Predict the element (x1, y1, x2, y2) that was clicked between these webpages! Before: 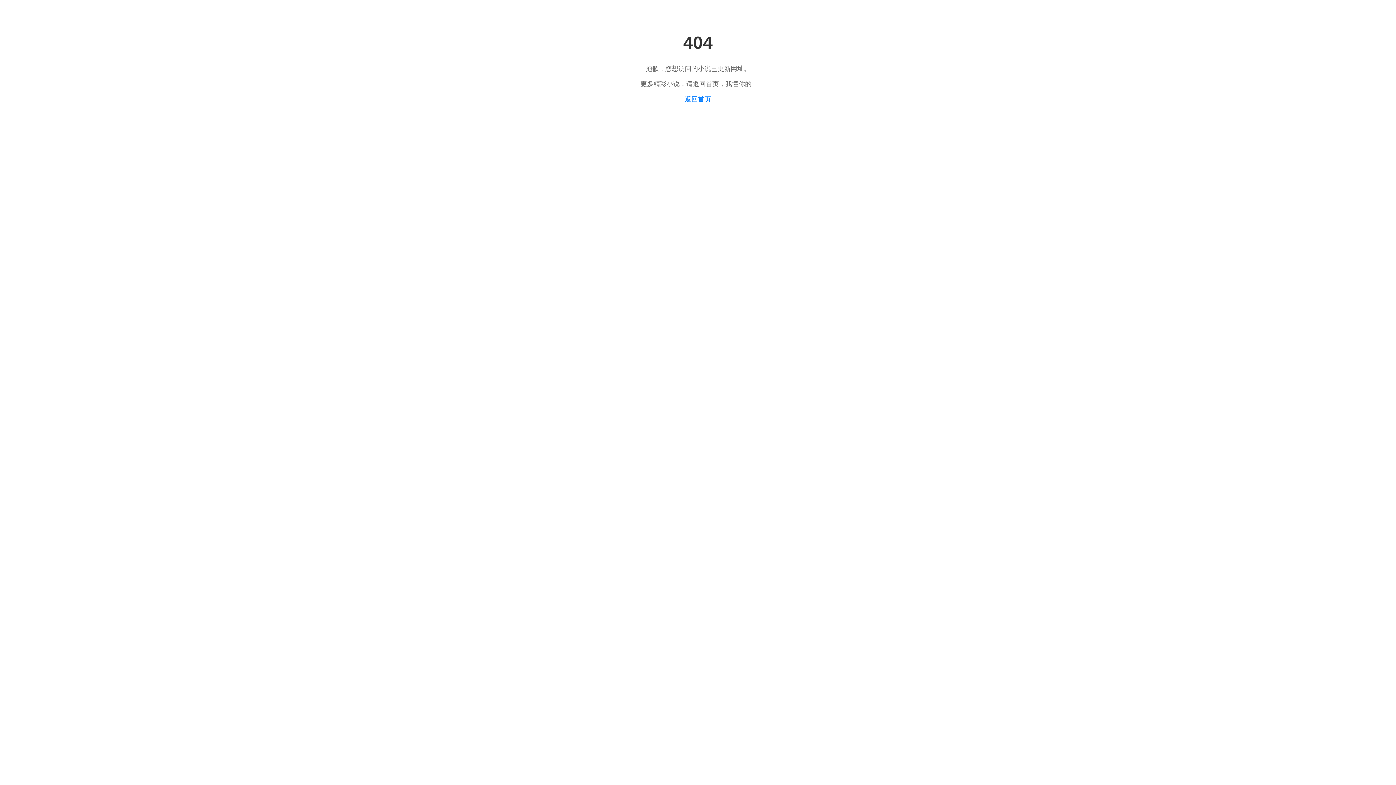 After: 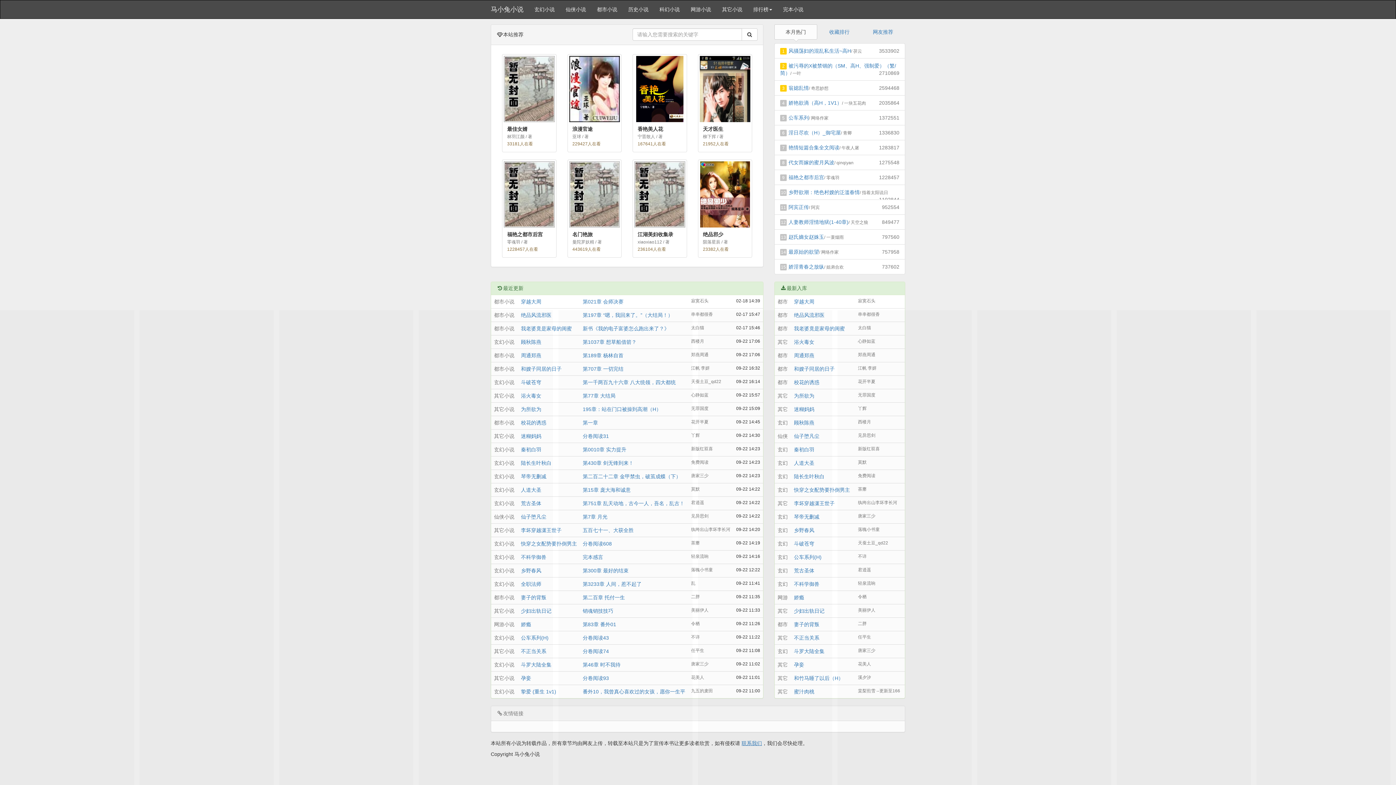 Action: label: 返回首页 bbox: (685, 95, 711, 103)